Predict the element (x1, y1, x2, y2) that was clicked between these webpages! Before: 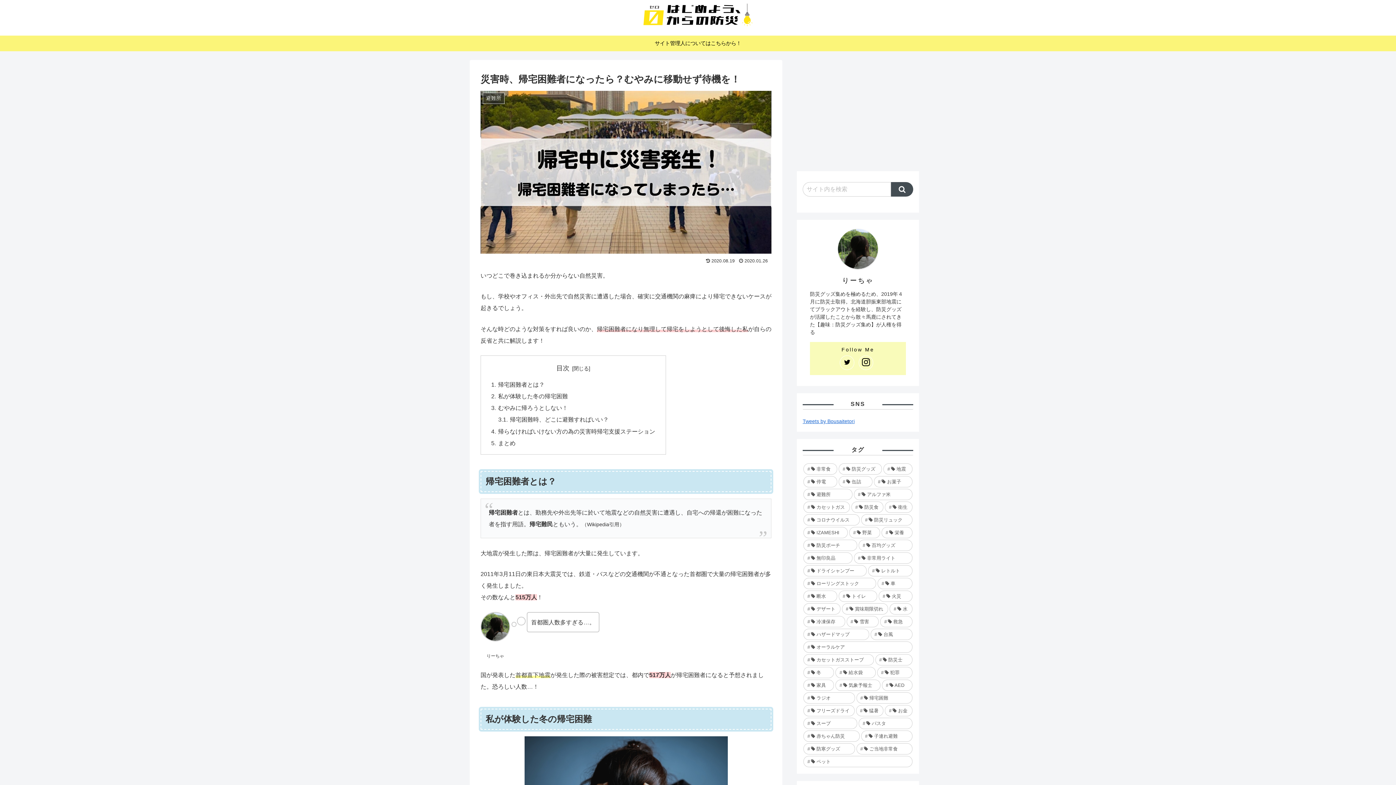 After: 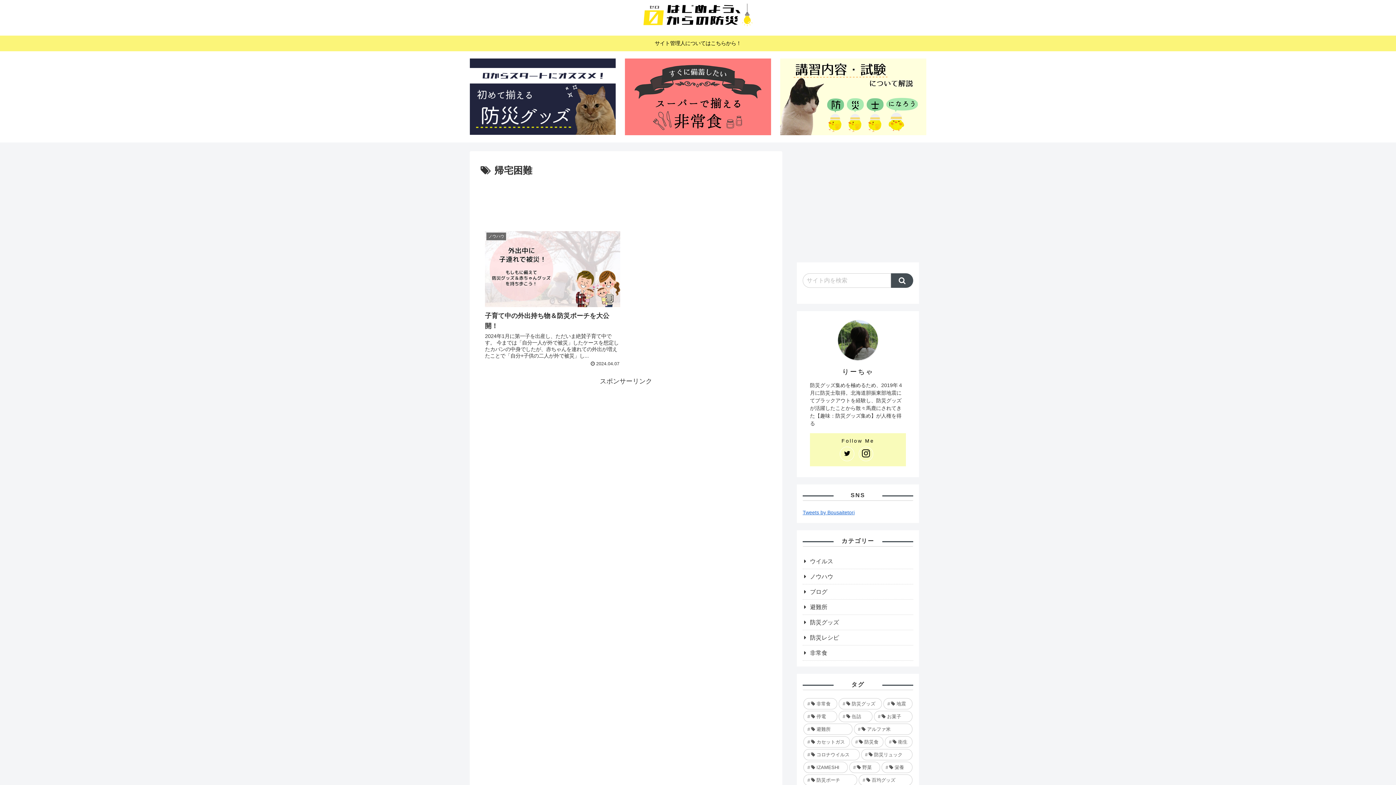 Action: bbox: (856, 692, 912, 704) label: 帰宅困難 (1個の項目)